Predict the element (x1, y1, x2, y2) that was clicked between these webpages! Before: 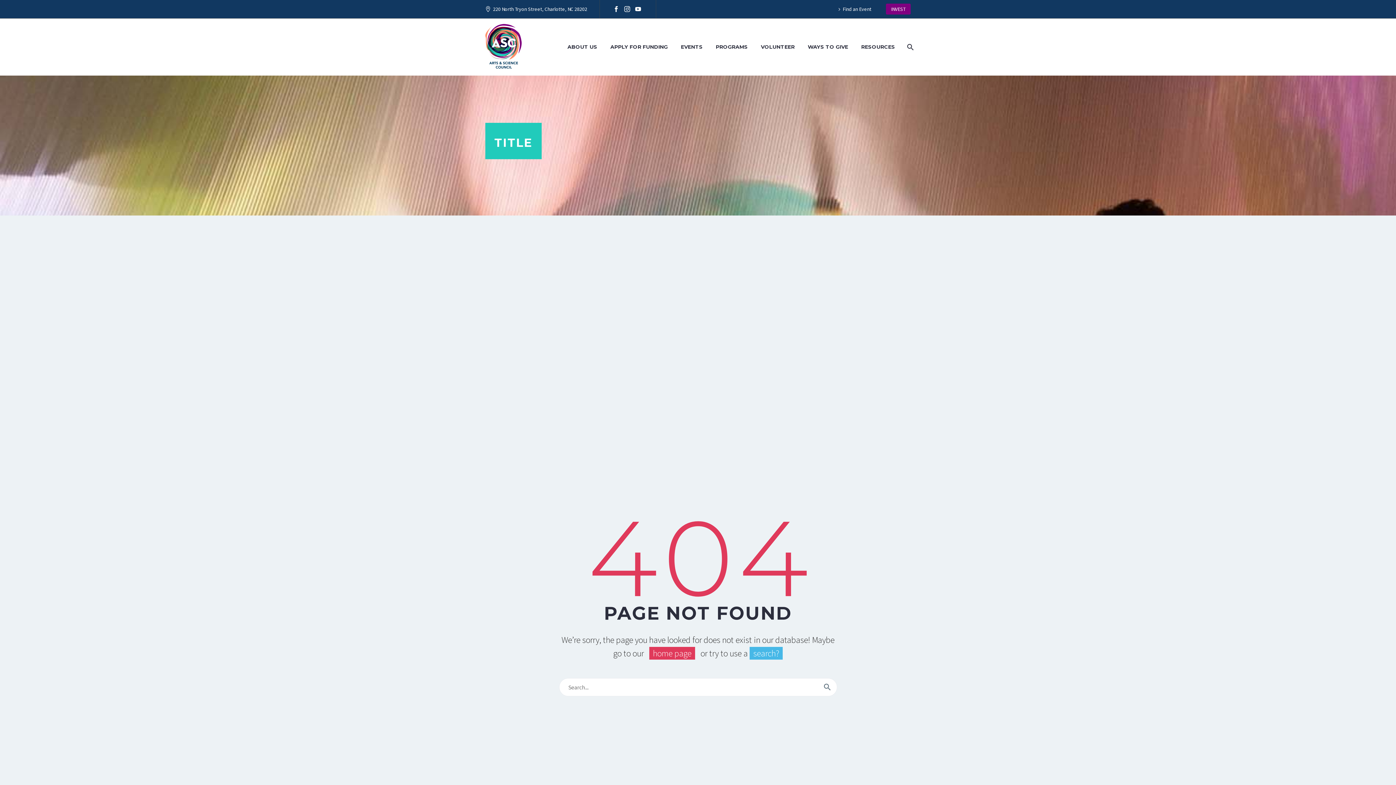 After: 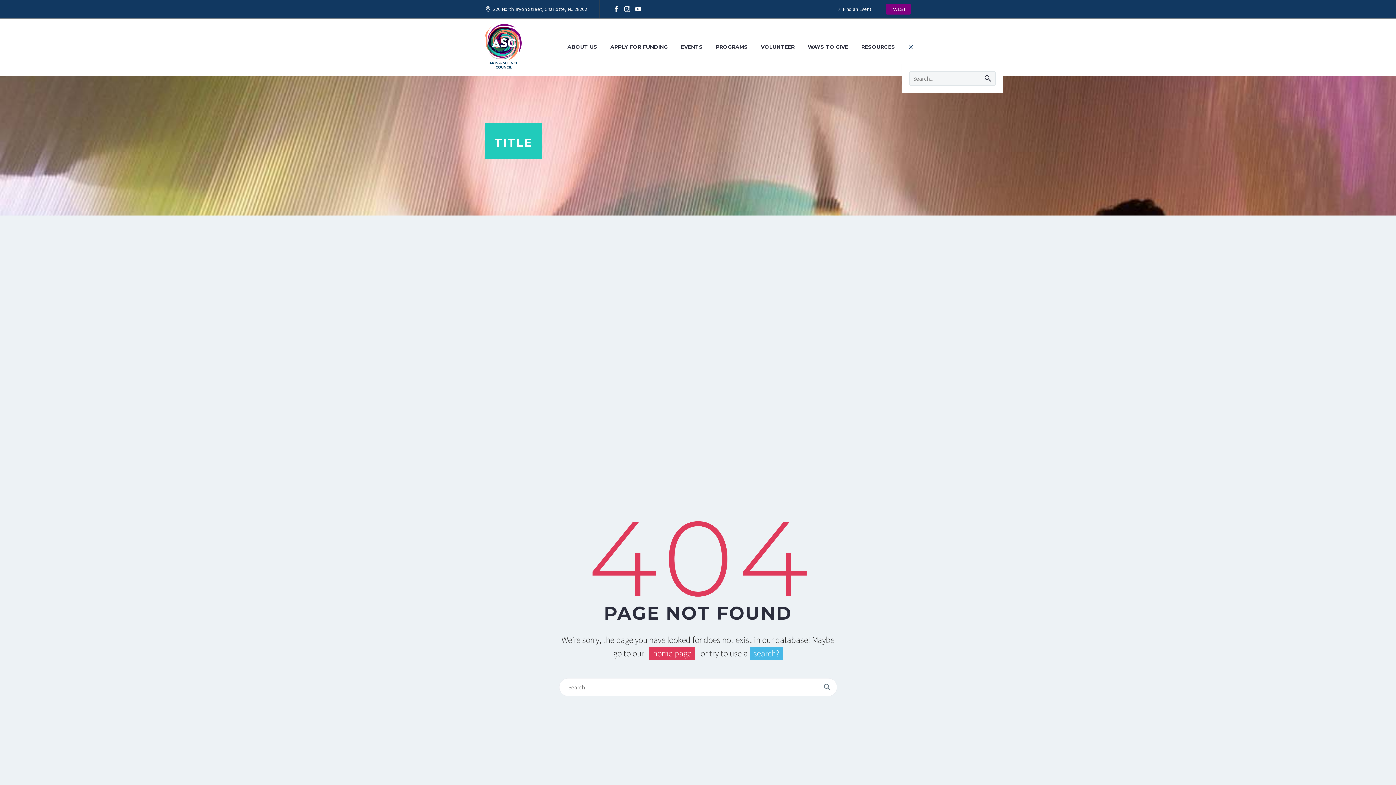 Action: bbox: (902, 42, 917, 51)